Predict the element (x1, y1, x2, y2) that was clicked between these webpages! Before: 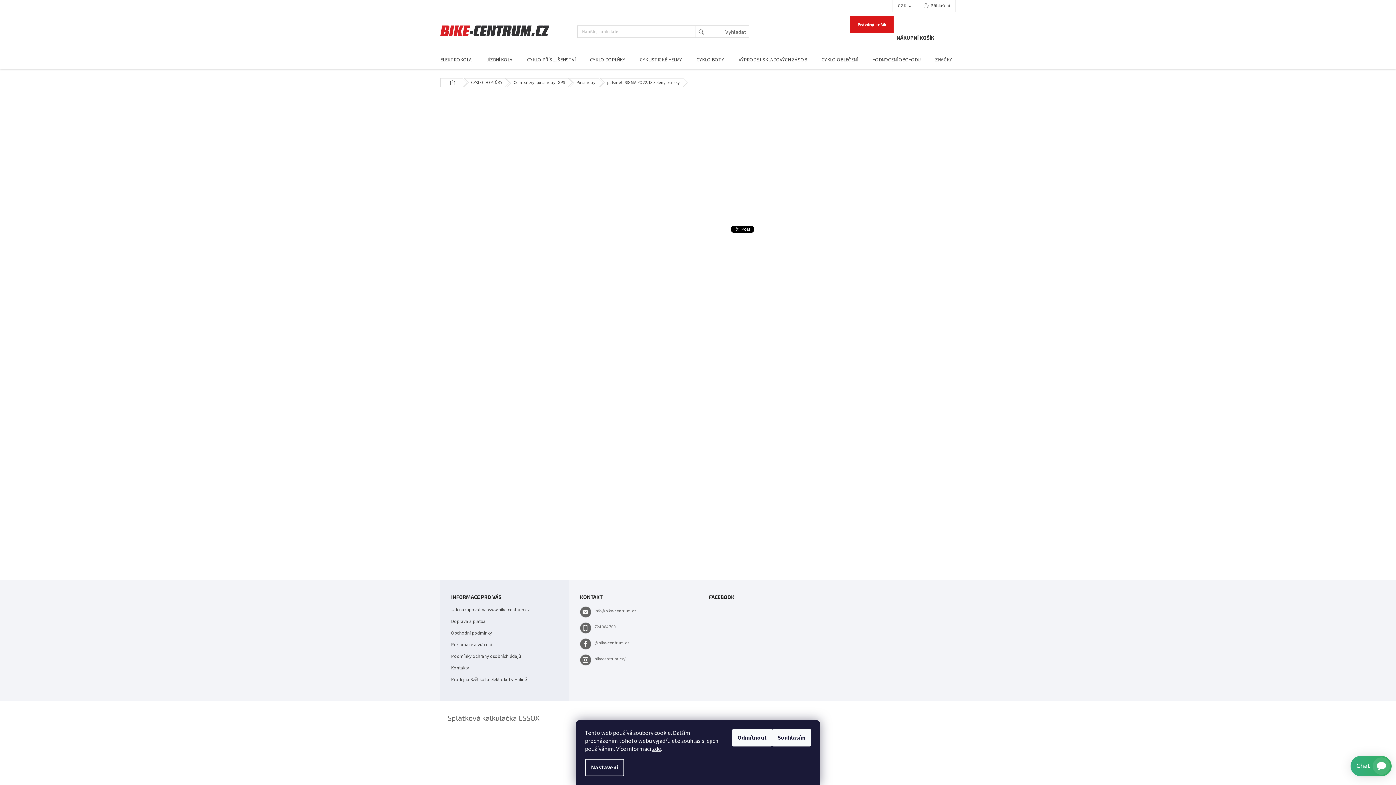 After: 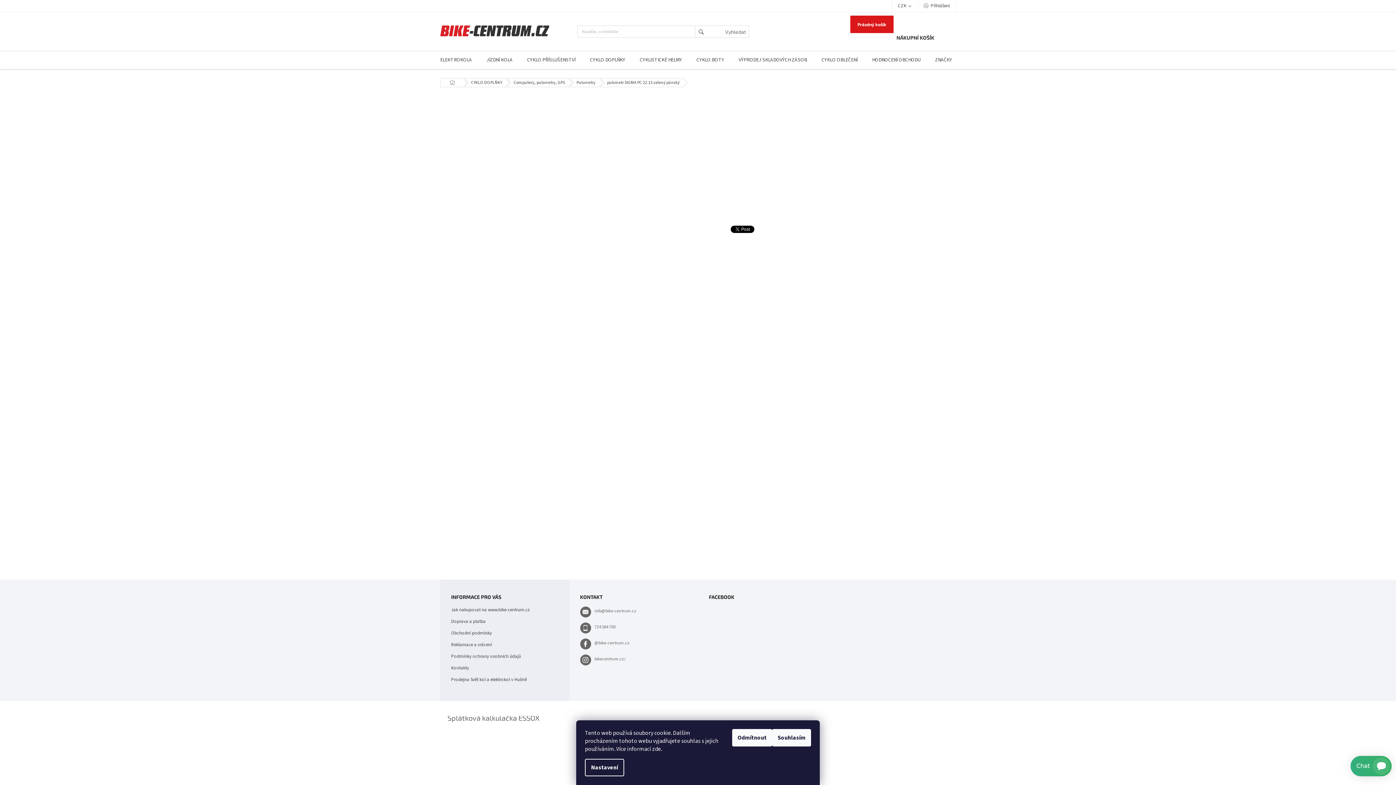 Action: label: zde bbox: (652, 745, 661, 753)